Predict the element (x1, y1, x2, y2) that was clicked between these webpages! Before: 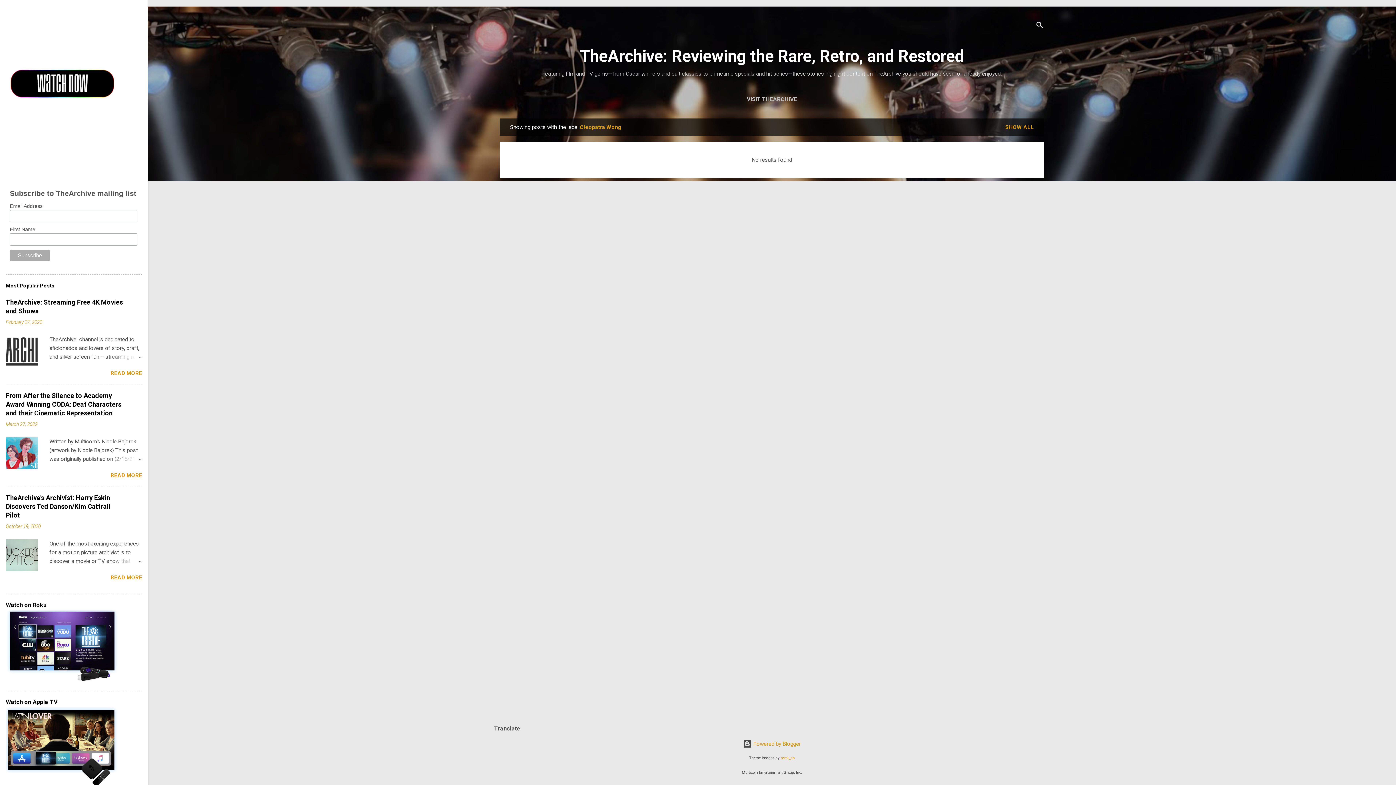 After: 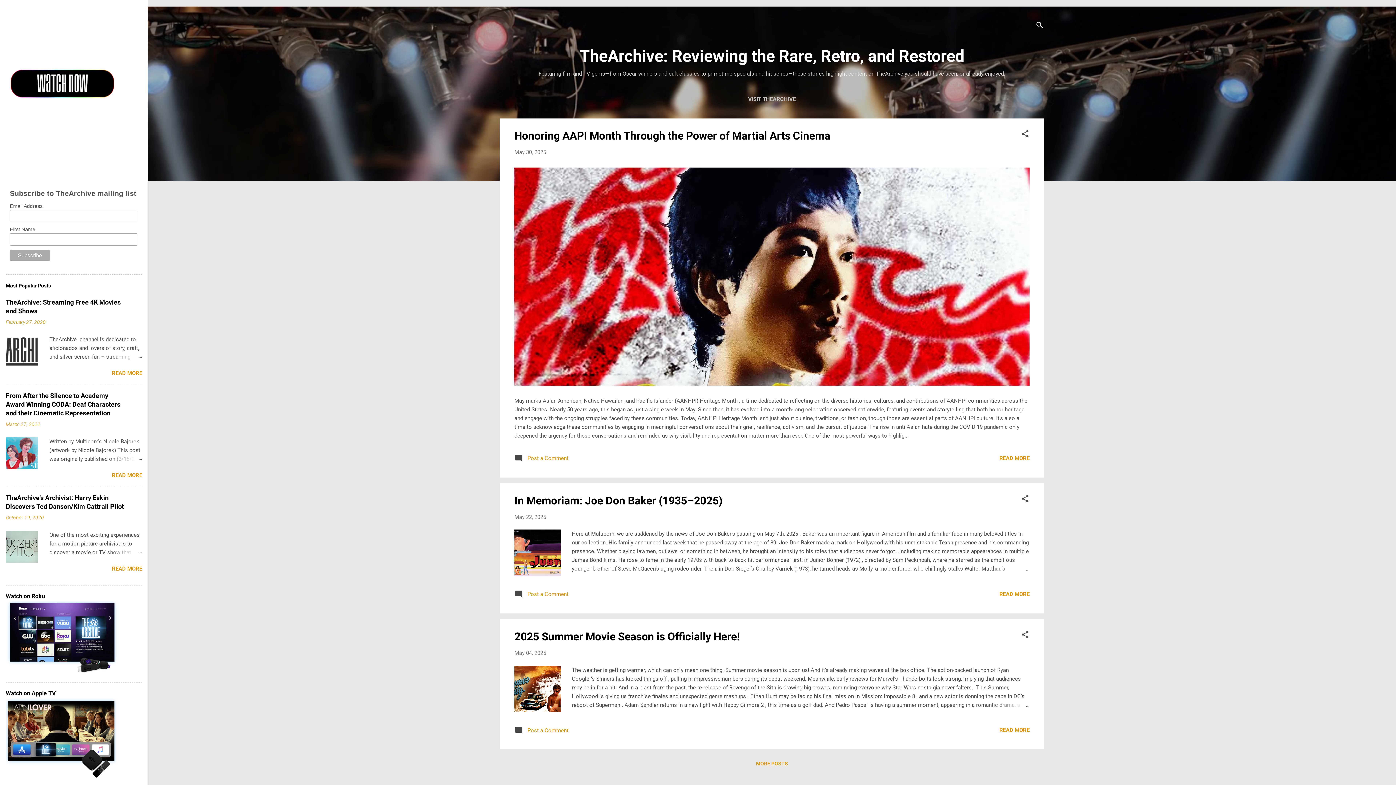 Action: label: TheArchive: Reviewing the Rare, Retro, and Restored bbox: (580, 46, 964, 65)